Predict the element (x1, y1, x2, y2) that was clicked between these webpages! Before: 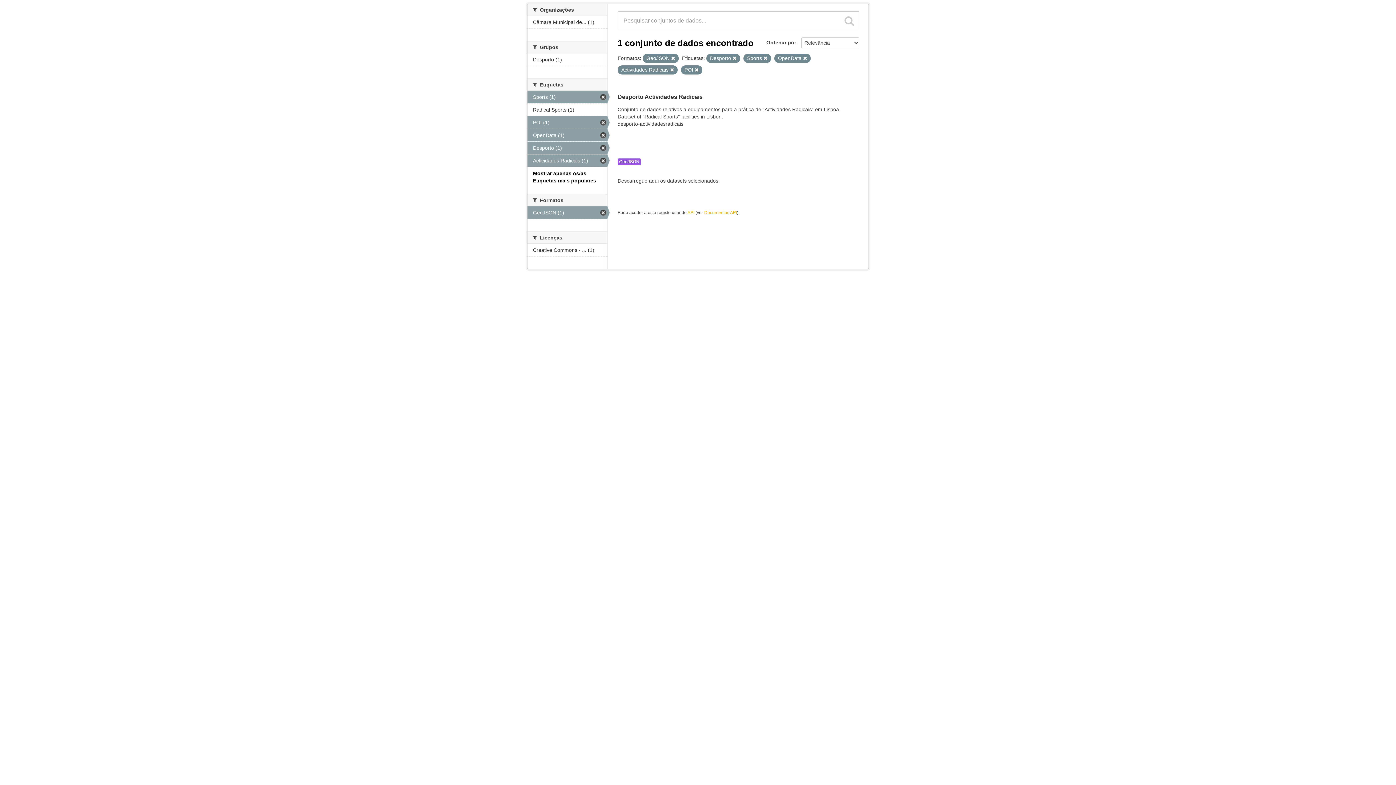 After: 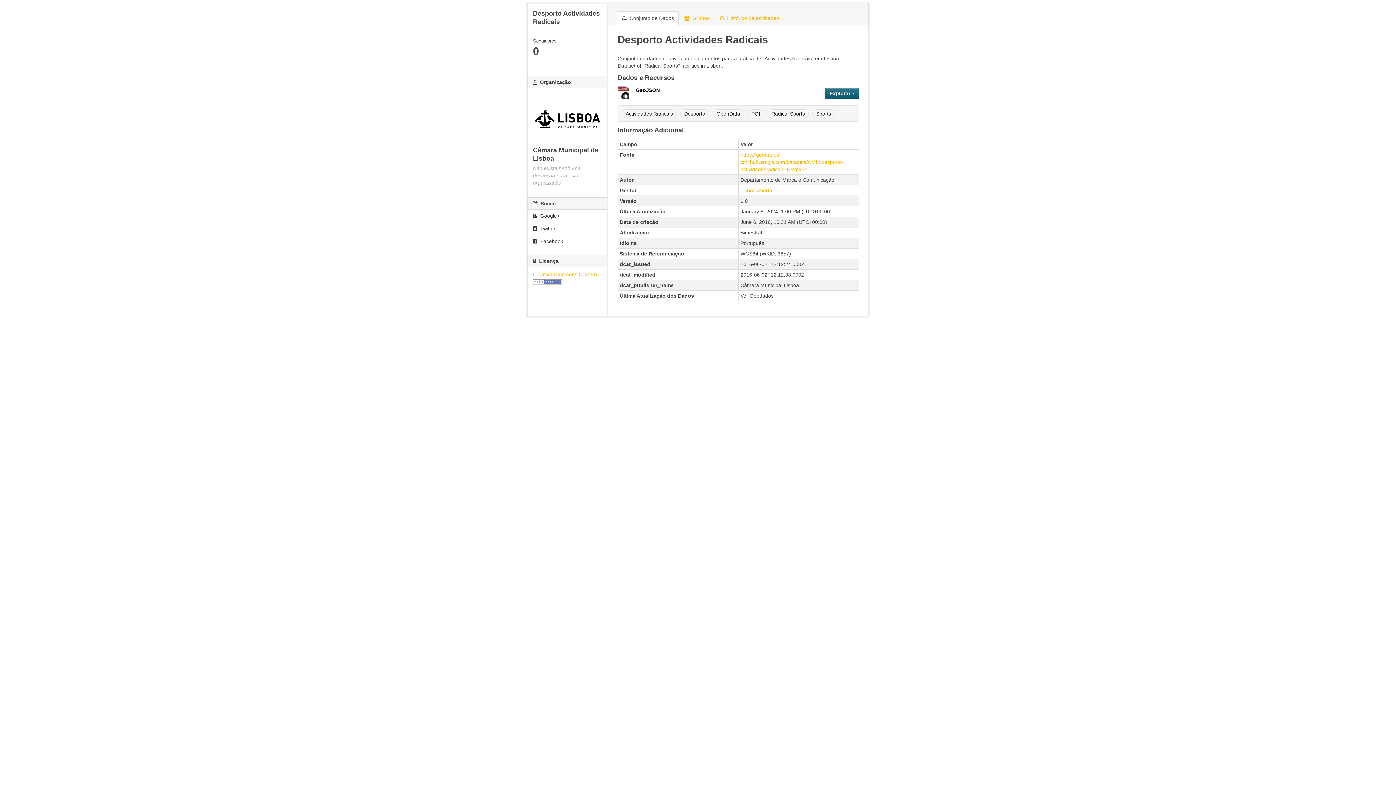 Action: bbox: (617, 158, 641, 165) label: GeoJSON